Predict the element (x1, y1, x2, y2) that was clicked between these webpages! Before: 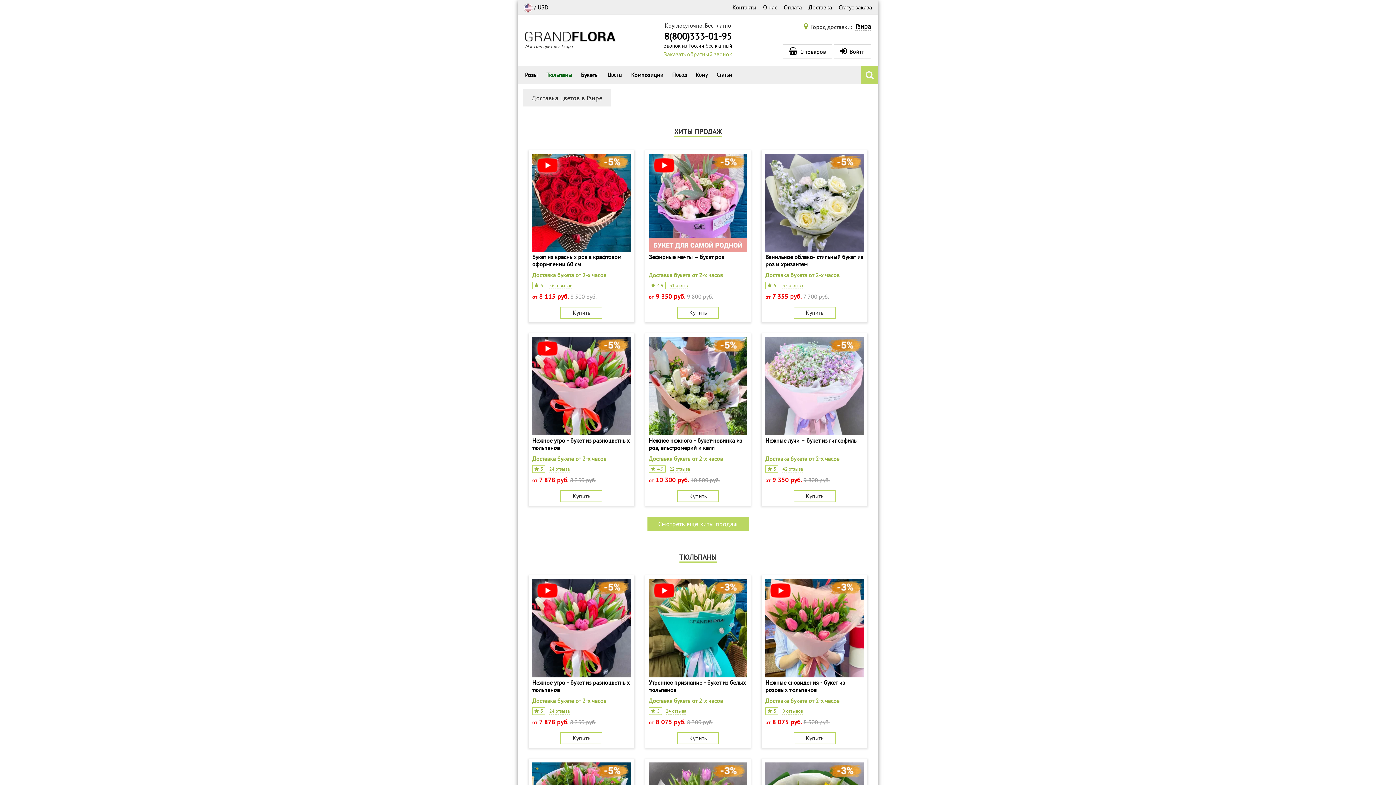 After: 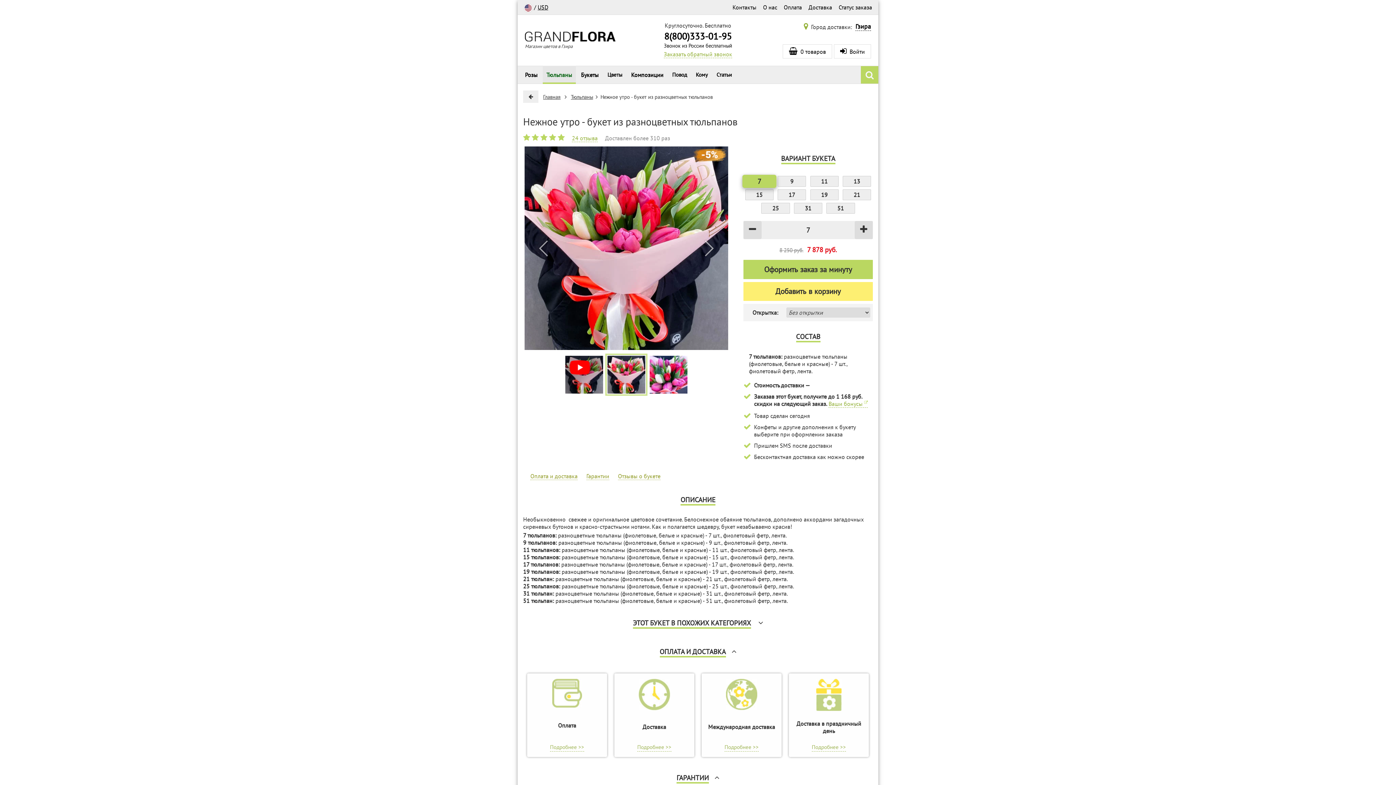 Action: label: Нежное утро - букет из разноцветных тюльпанов bbox: (532, 437, 630, 452)